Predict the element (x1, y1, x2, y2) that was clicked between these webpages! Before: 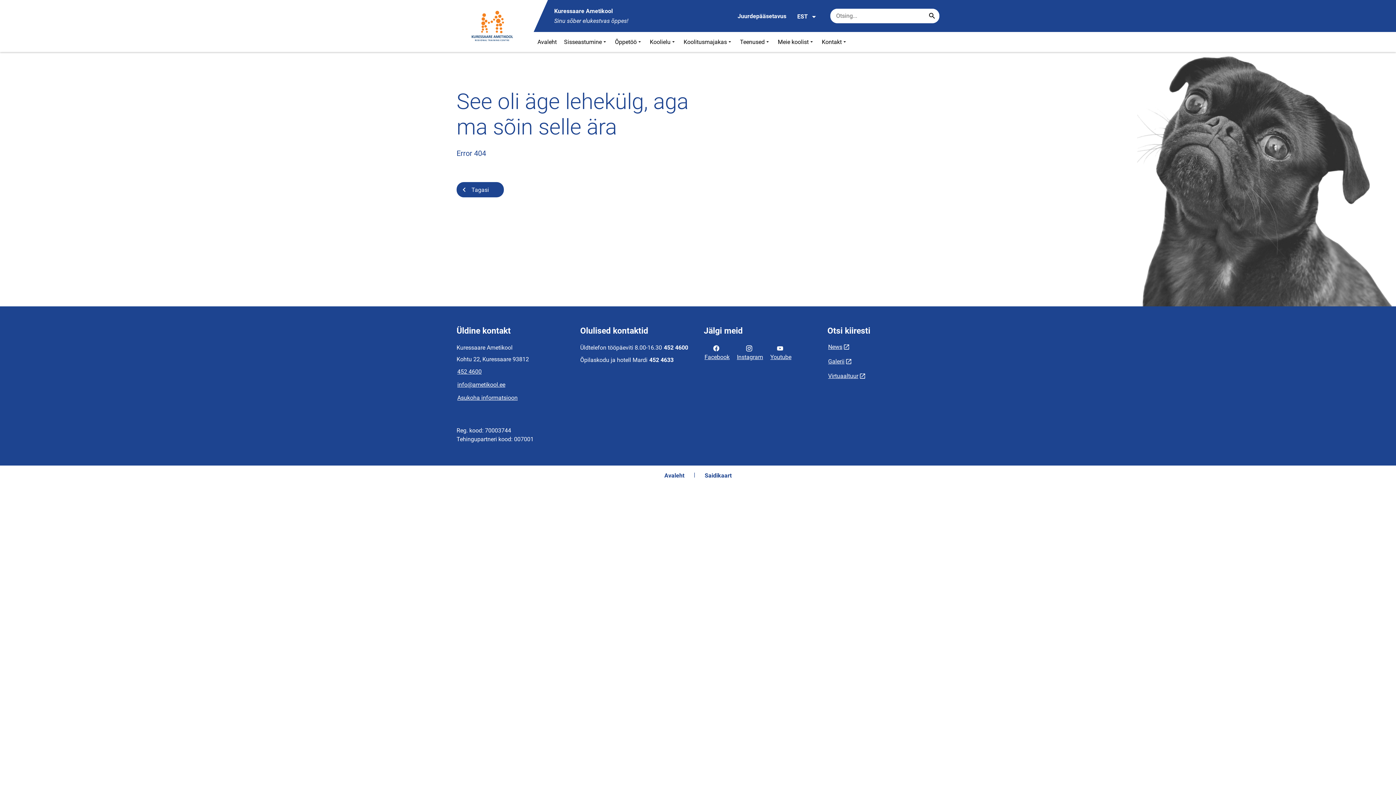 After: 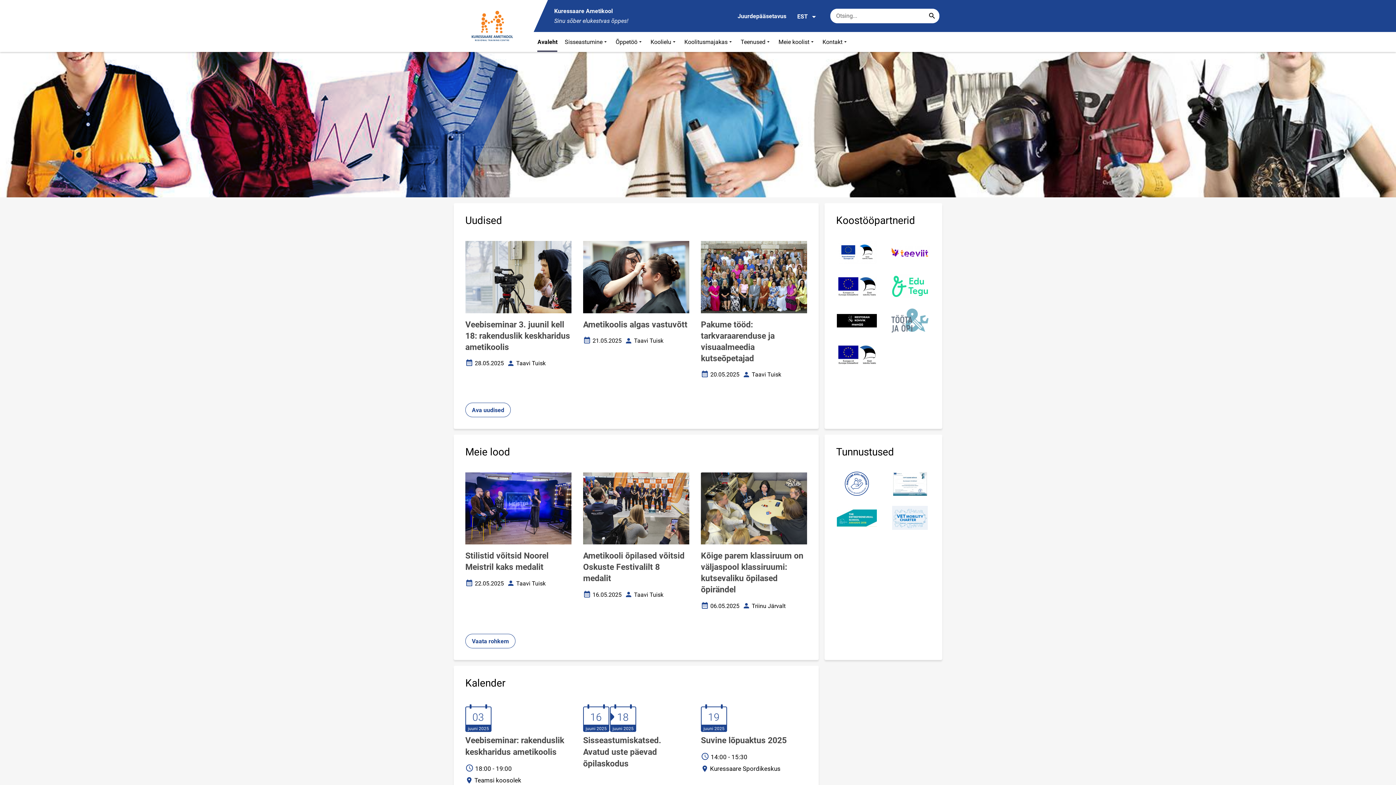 Action: label: Avaleht bbox: (533, 32, 560, 52)